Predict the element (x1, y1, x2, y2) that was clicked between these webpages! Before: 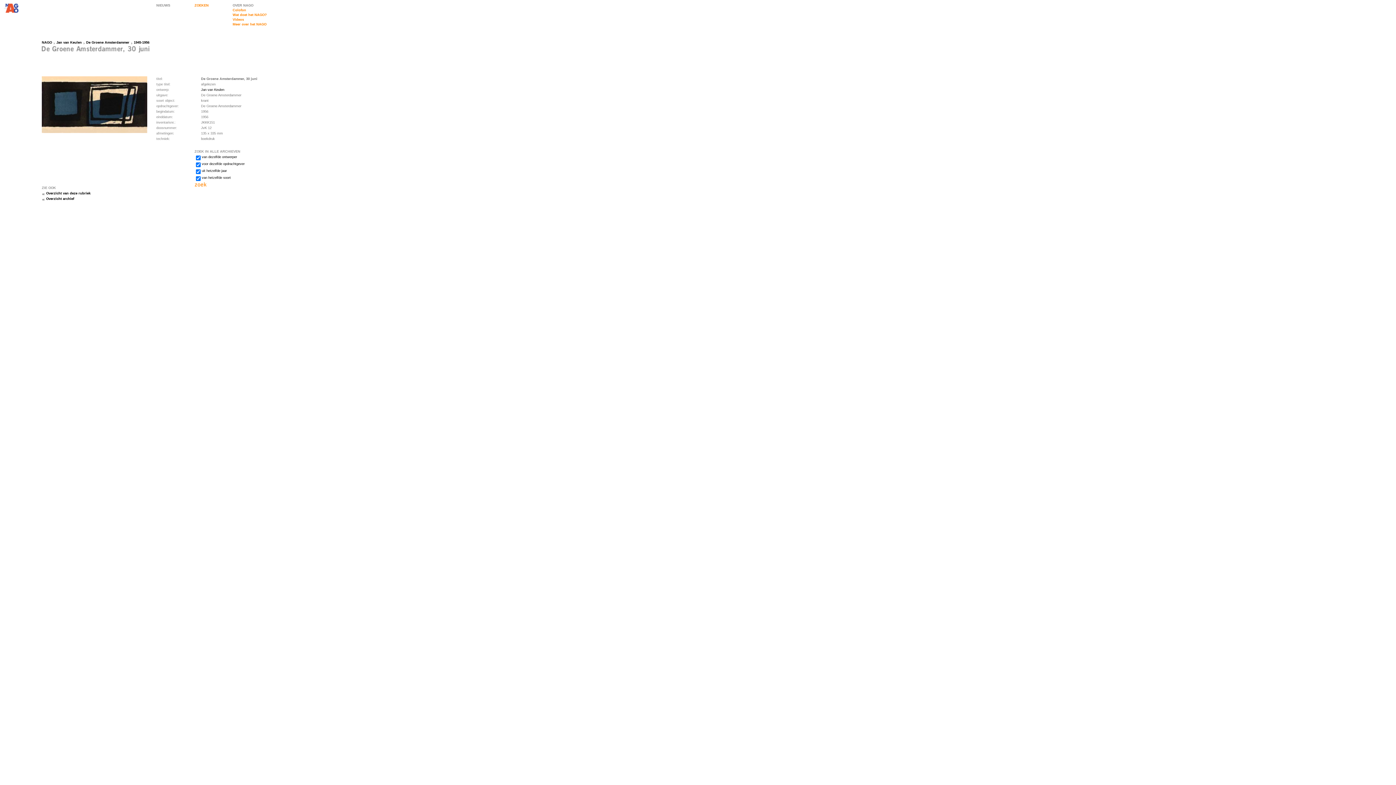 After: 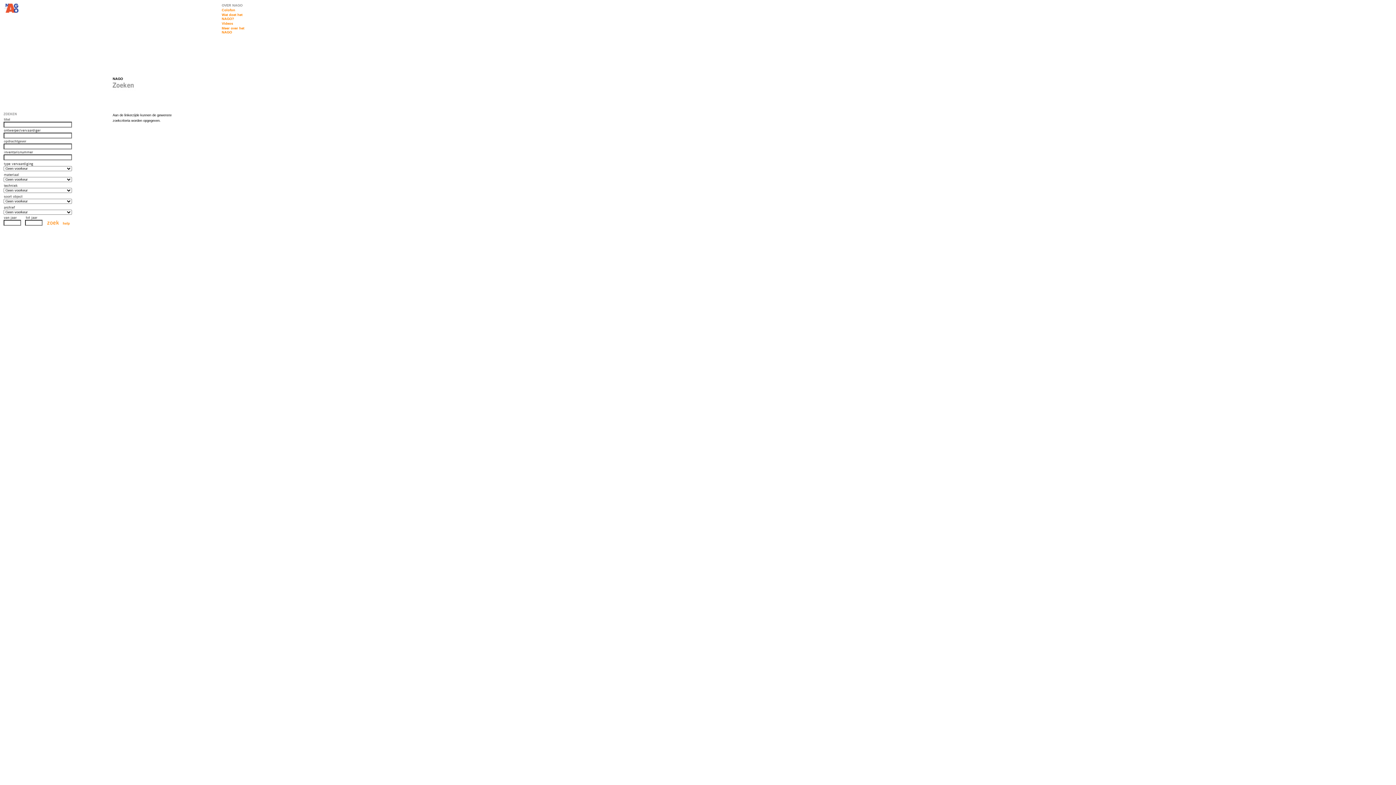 Action: label: ZOEKEN bbox: (194, 3, 229, 7)